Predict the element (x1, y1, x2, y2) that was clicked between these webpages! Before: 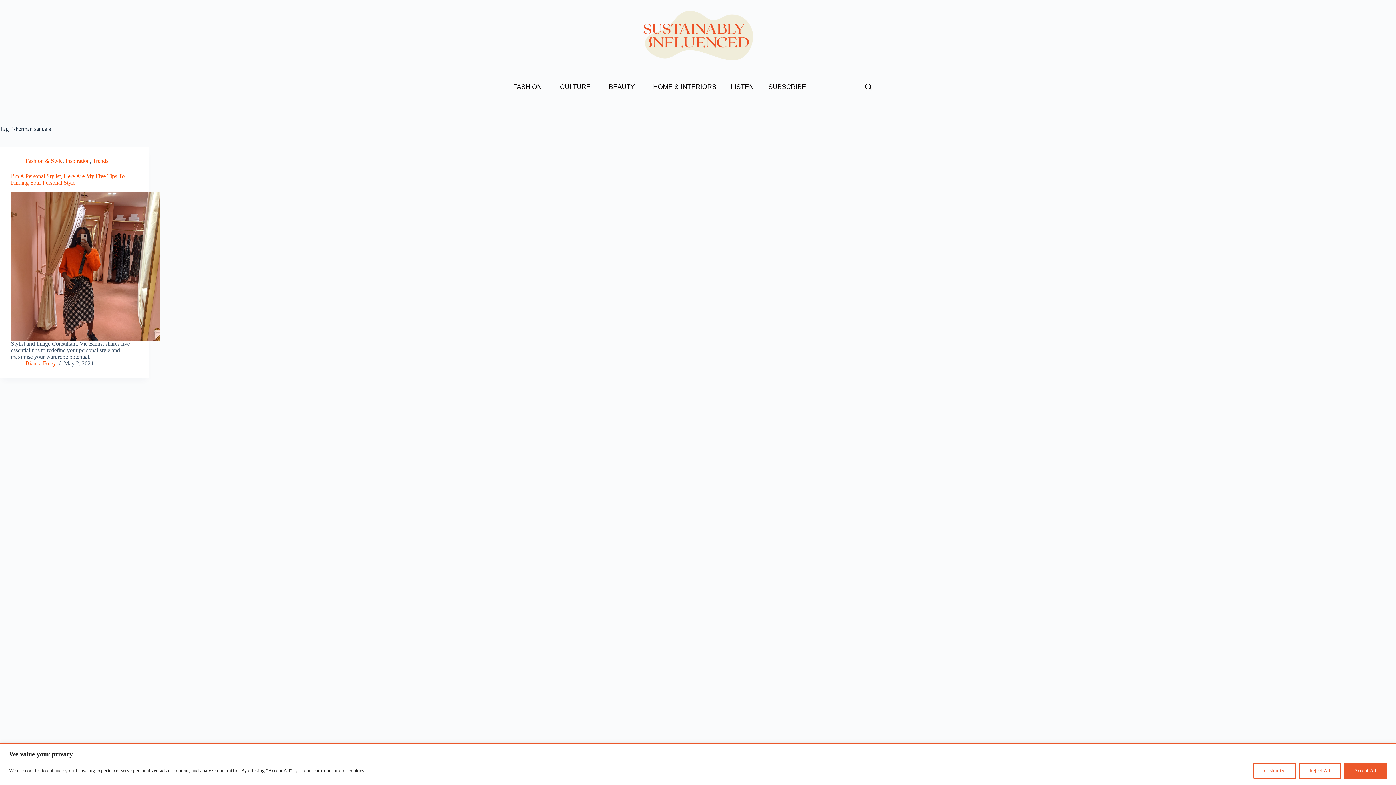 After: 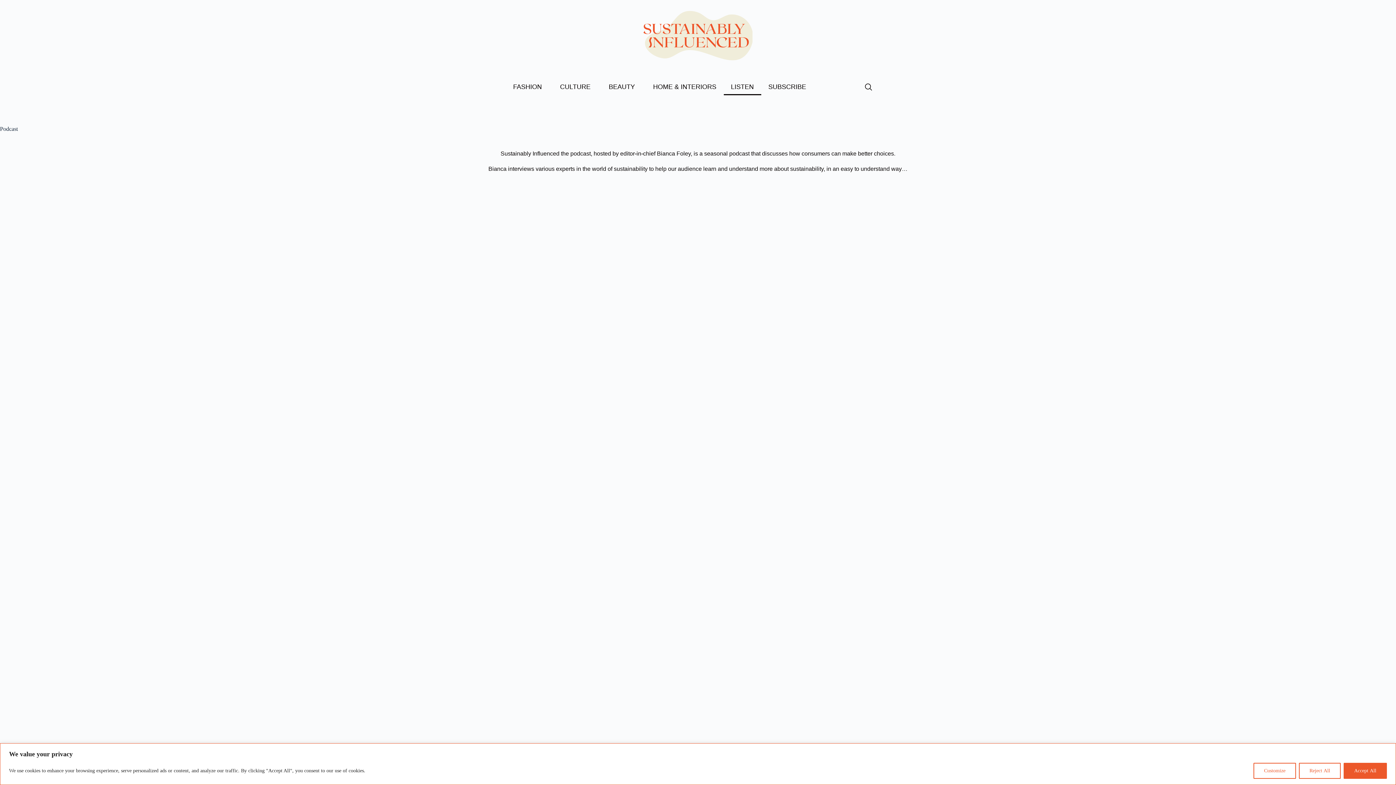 Action: label: LISTEN bbox: (723, 78, 761, 95)